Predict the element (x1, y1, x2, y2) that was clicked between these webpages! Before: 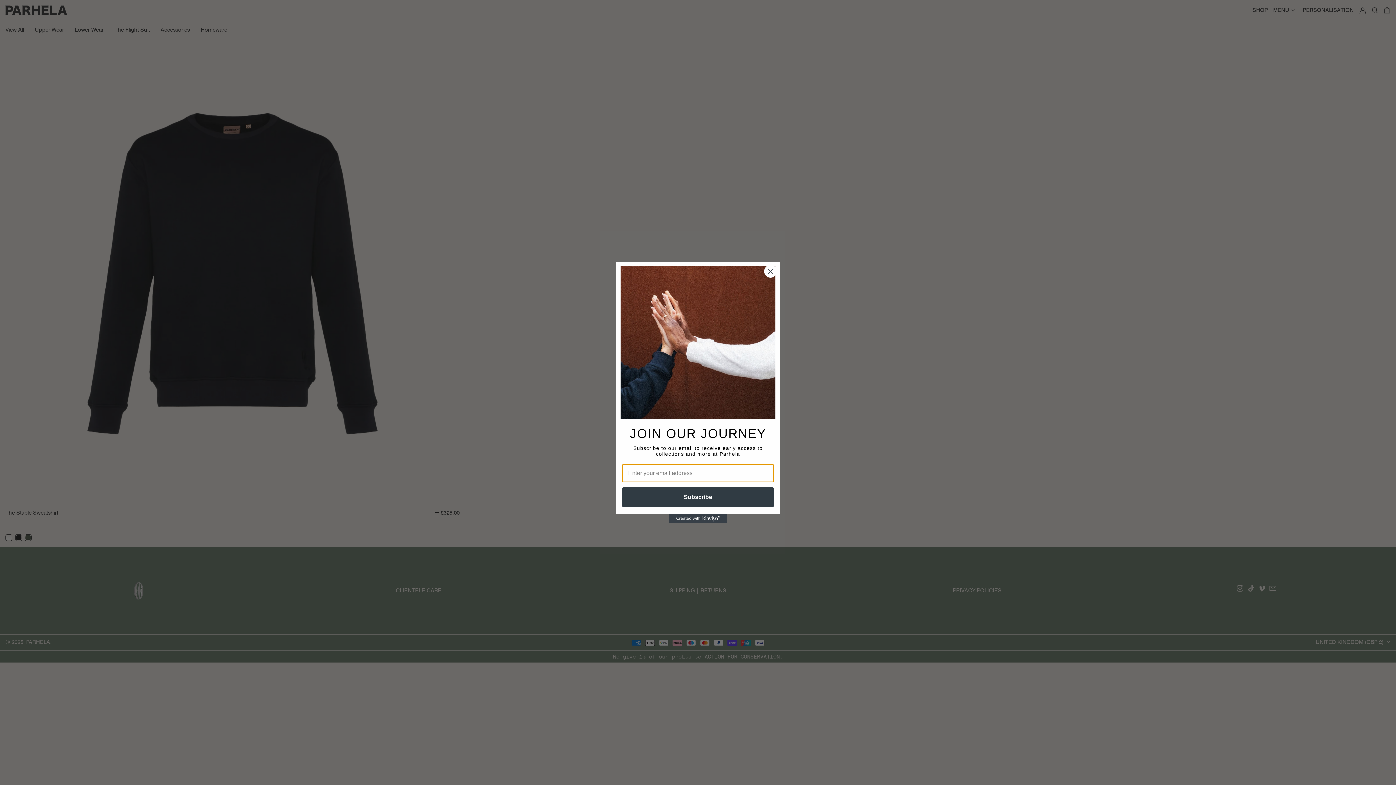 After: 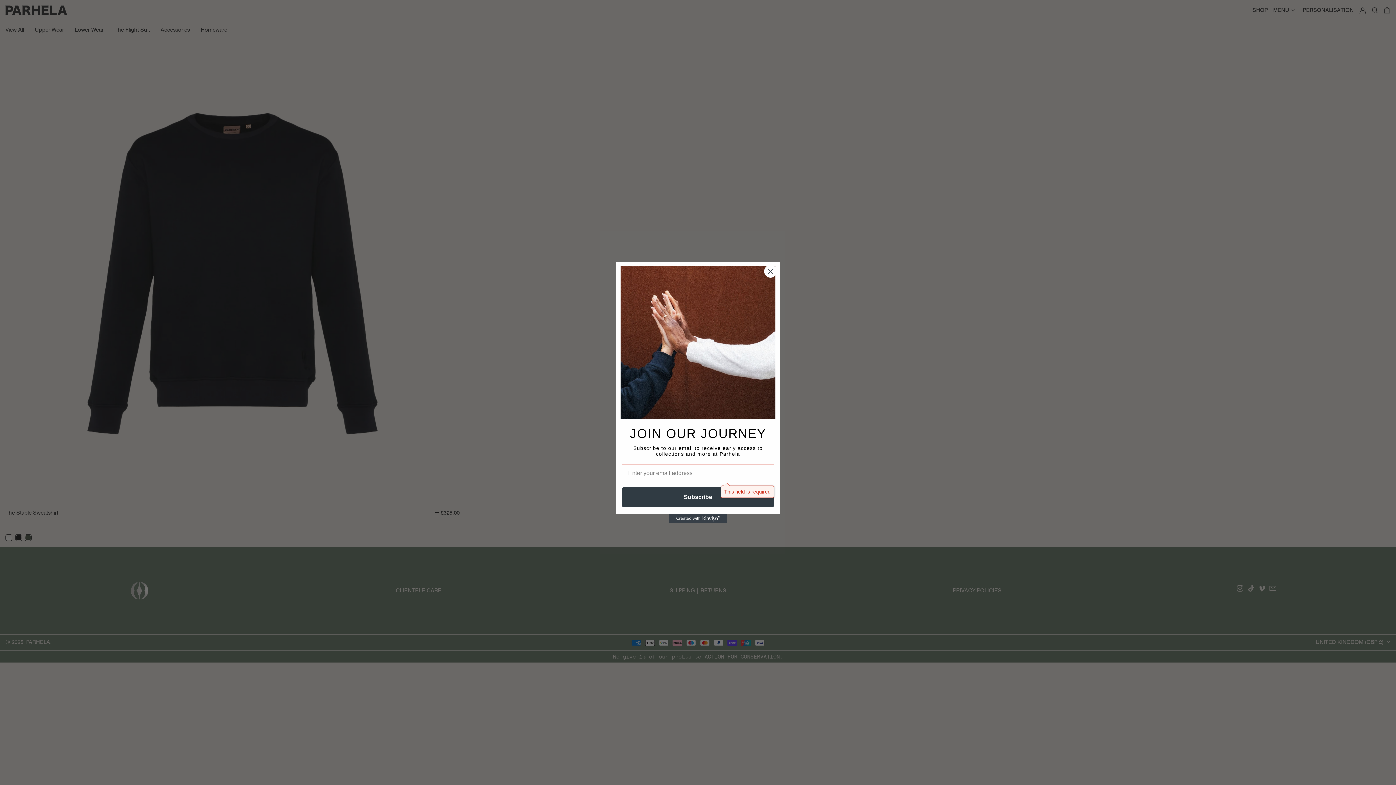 Action: label: Subscribe bbox: (622, 487, 774, 507)